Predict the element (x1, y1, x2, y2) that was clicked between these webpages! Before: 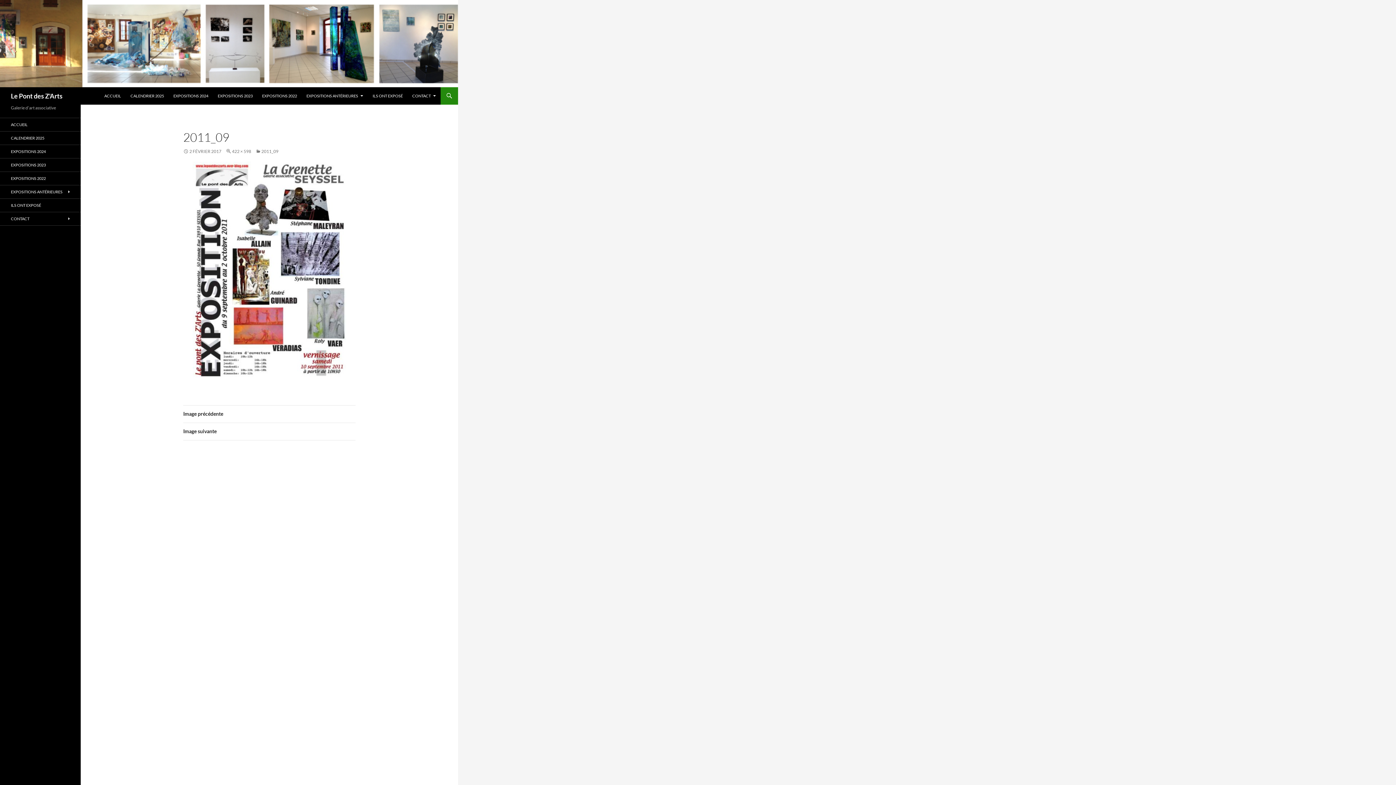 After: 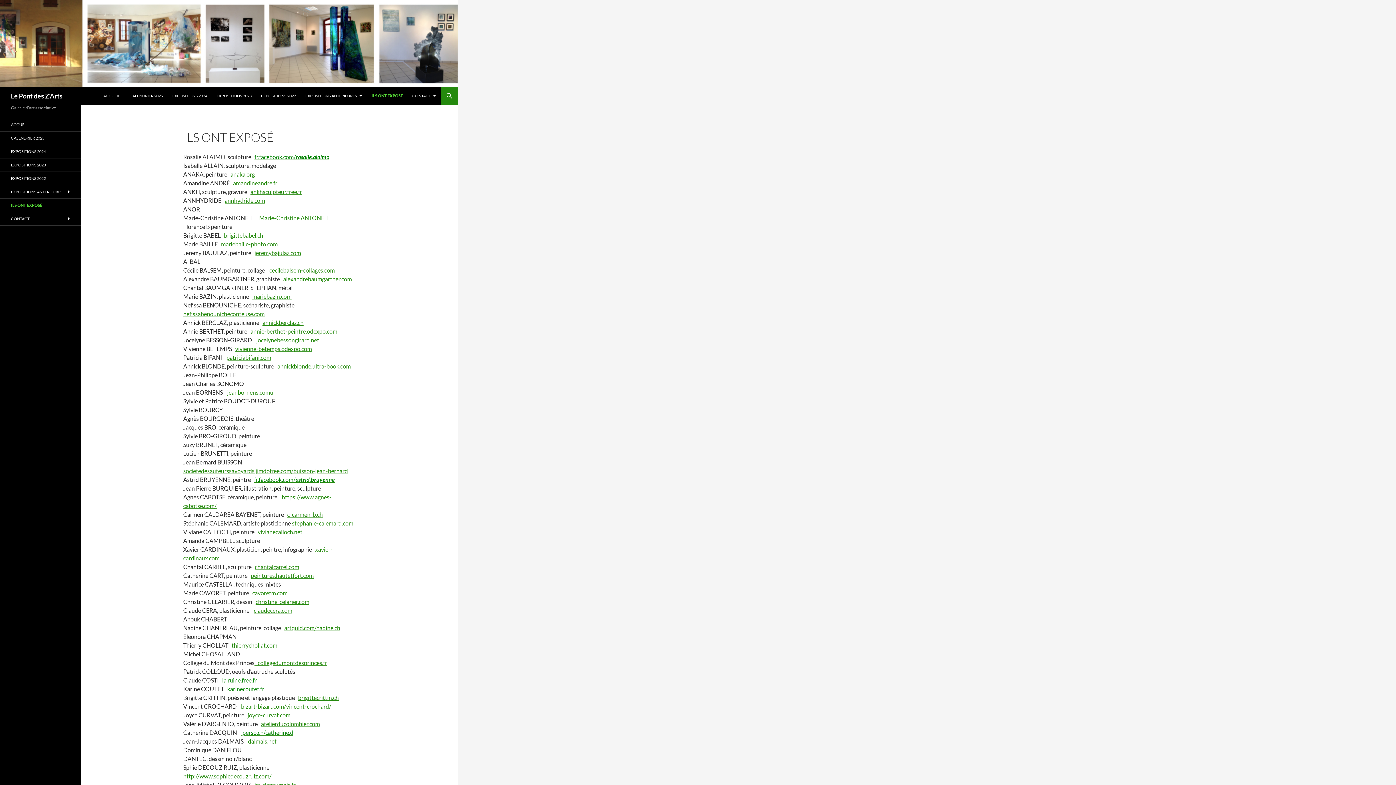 Action: bbox: (0, 198, 80, 212) label: ILS ONT EXPOSÉ